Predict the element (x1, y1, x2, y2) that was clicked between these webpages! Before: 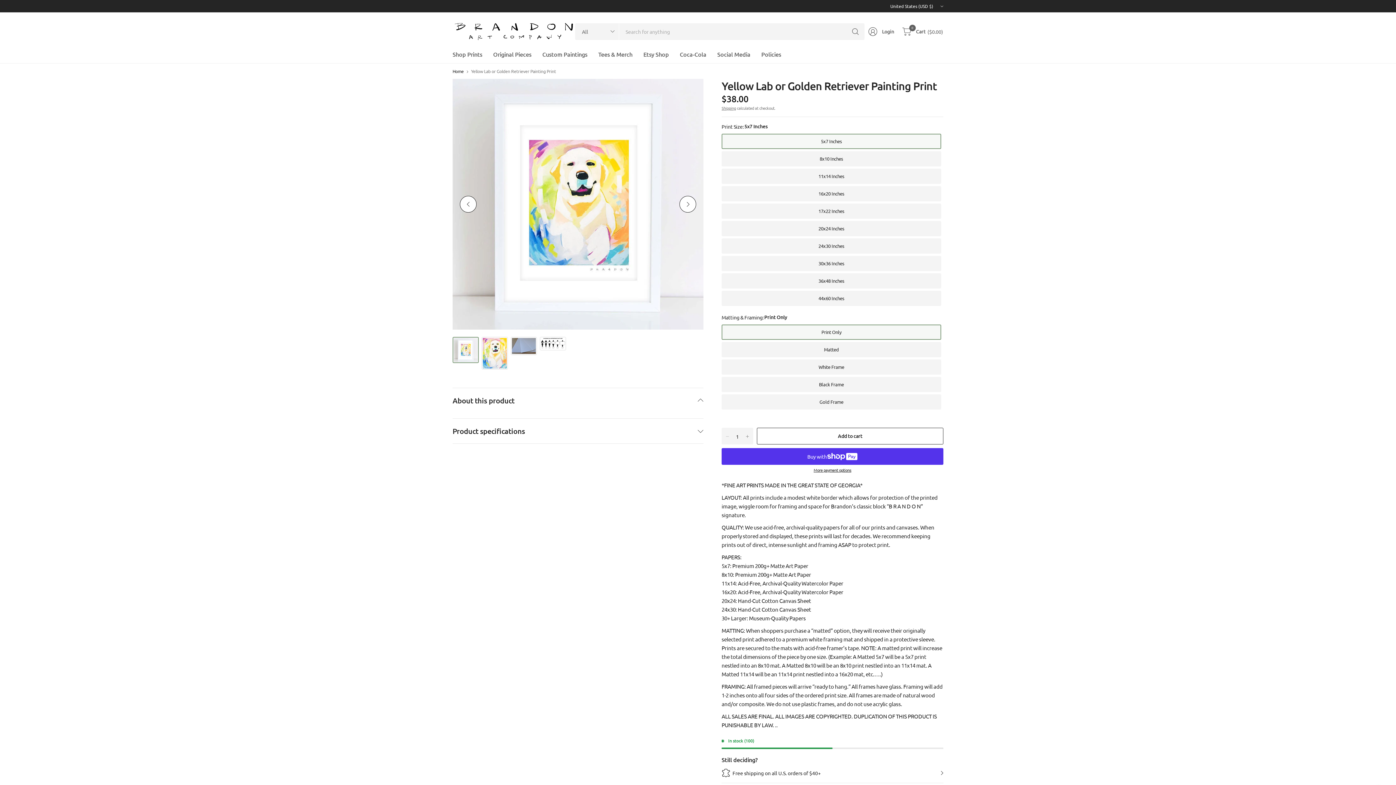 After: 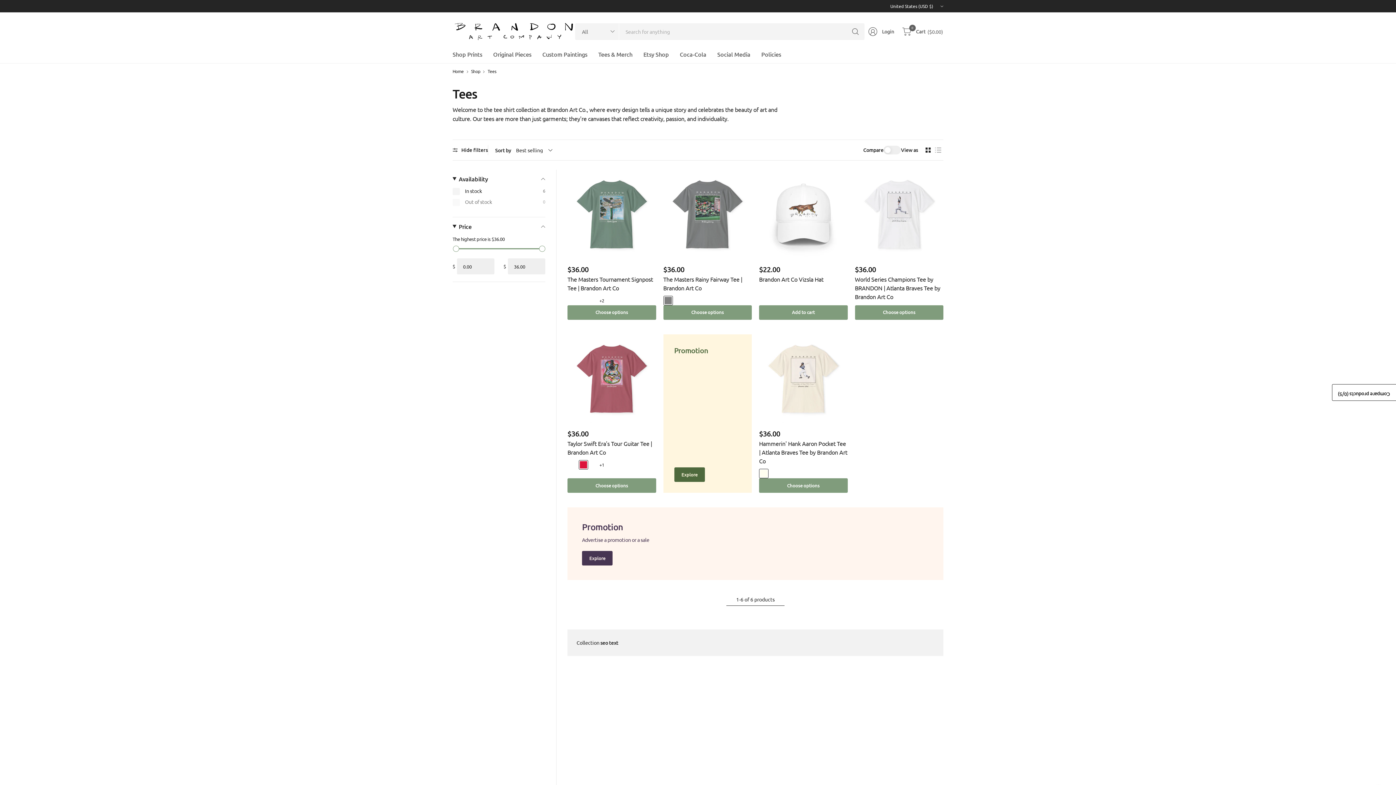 Action: label: Tees & Merch bbox: (598, 46, 632, 62)